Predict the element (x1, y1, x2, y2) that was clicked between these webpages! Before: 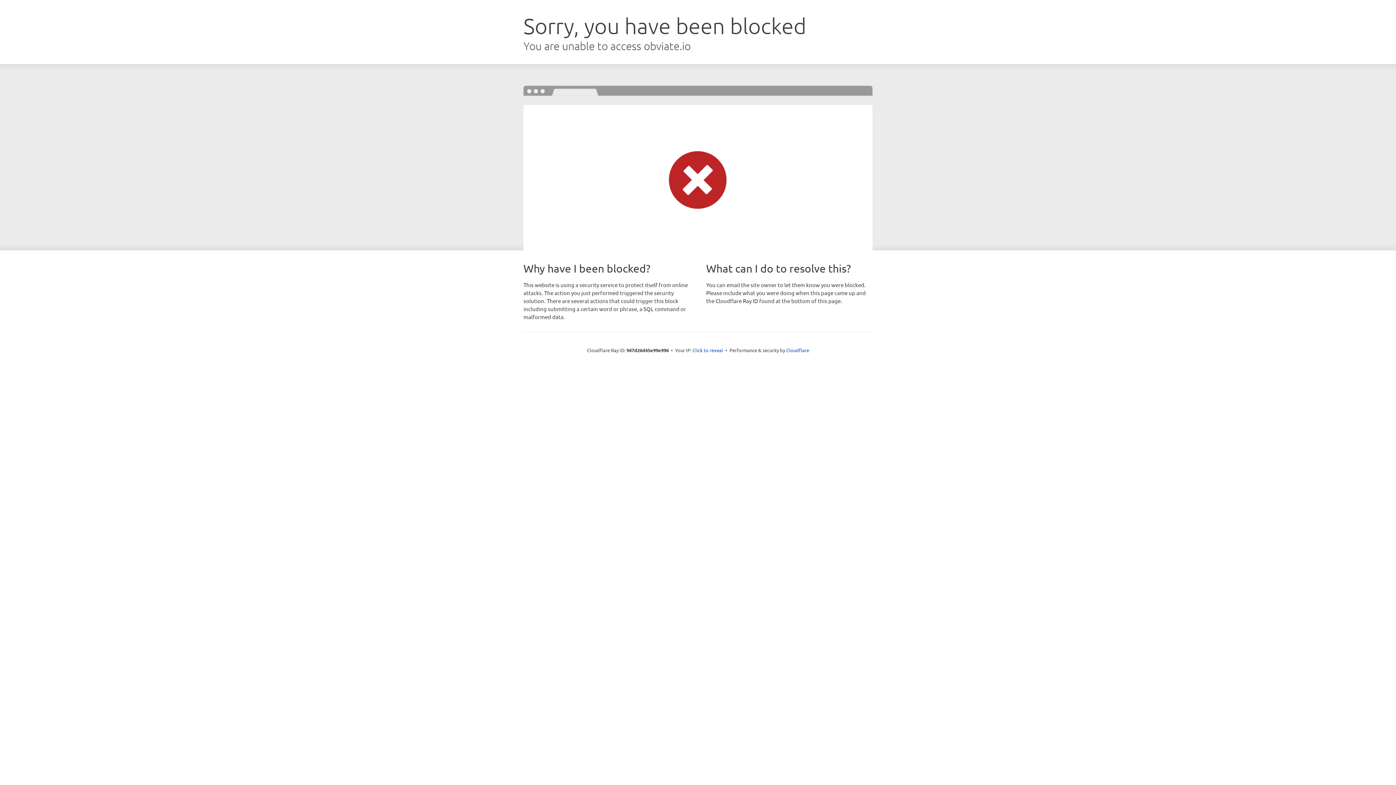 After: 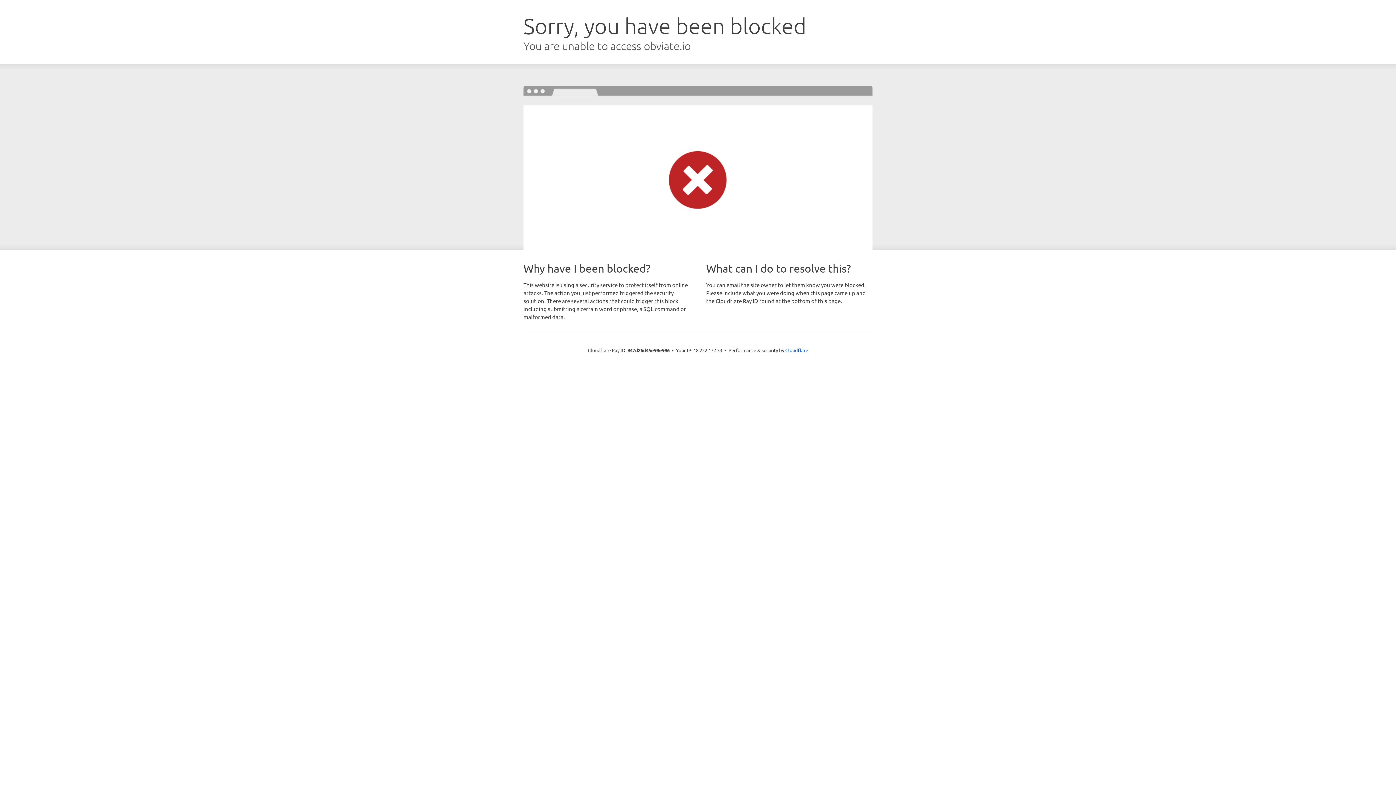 Action: label: Click to reveal bbox: (692, 346, 723, 353)